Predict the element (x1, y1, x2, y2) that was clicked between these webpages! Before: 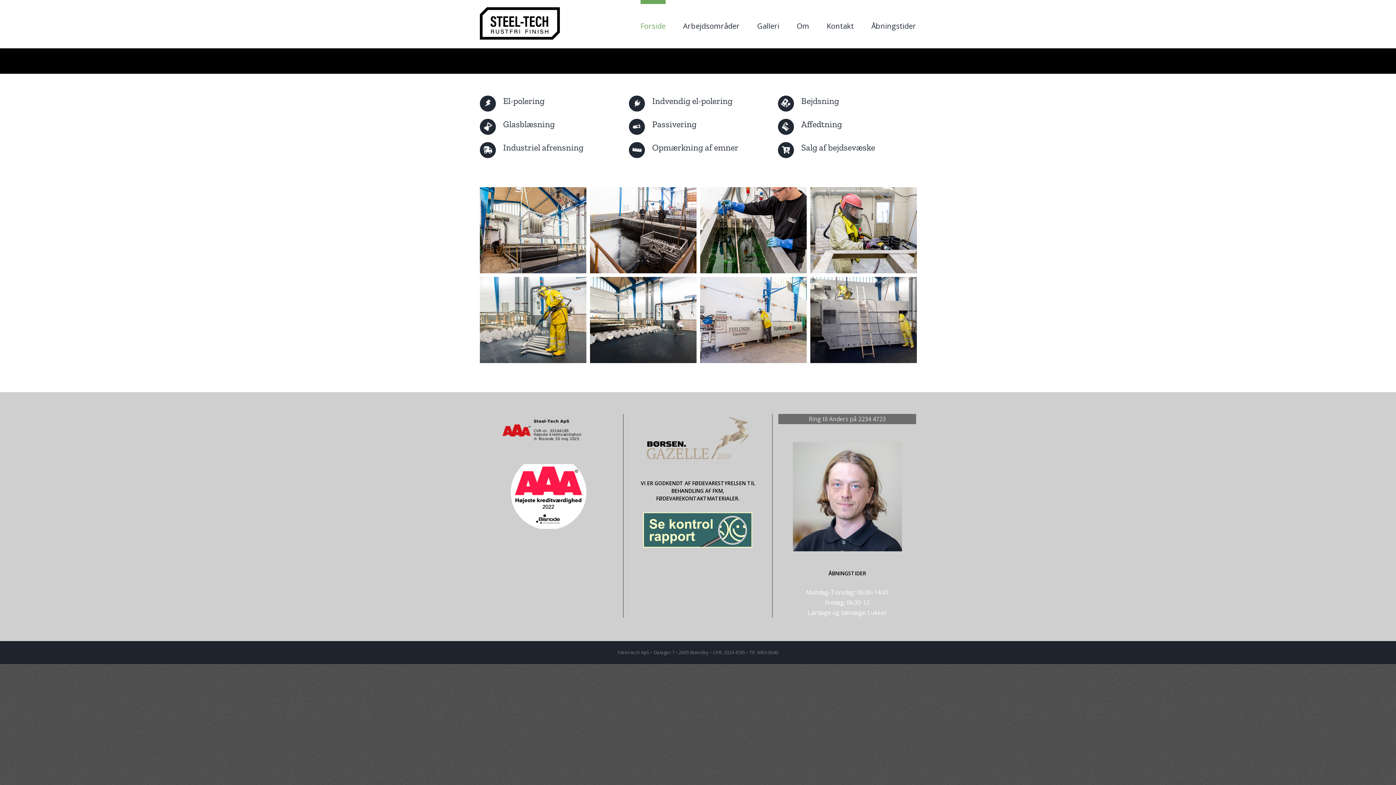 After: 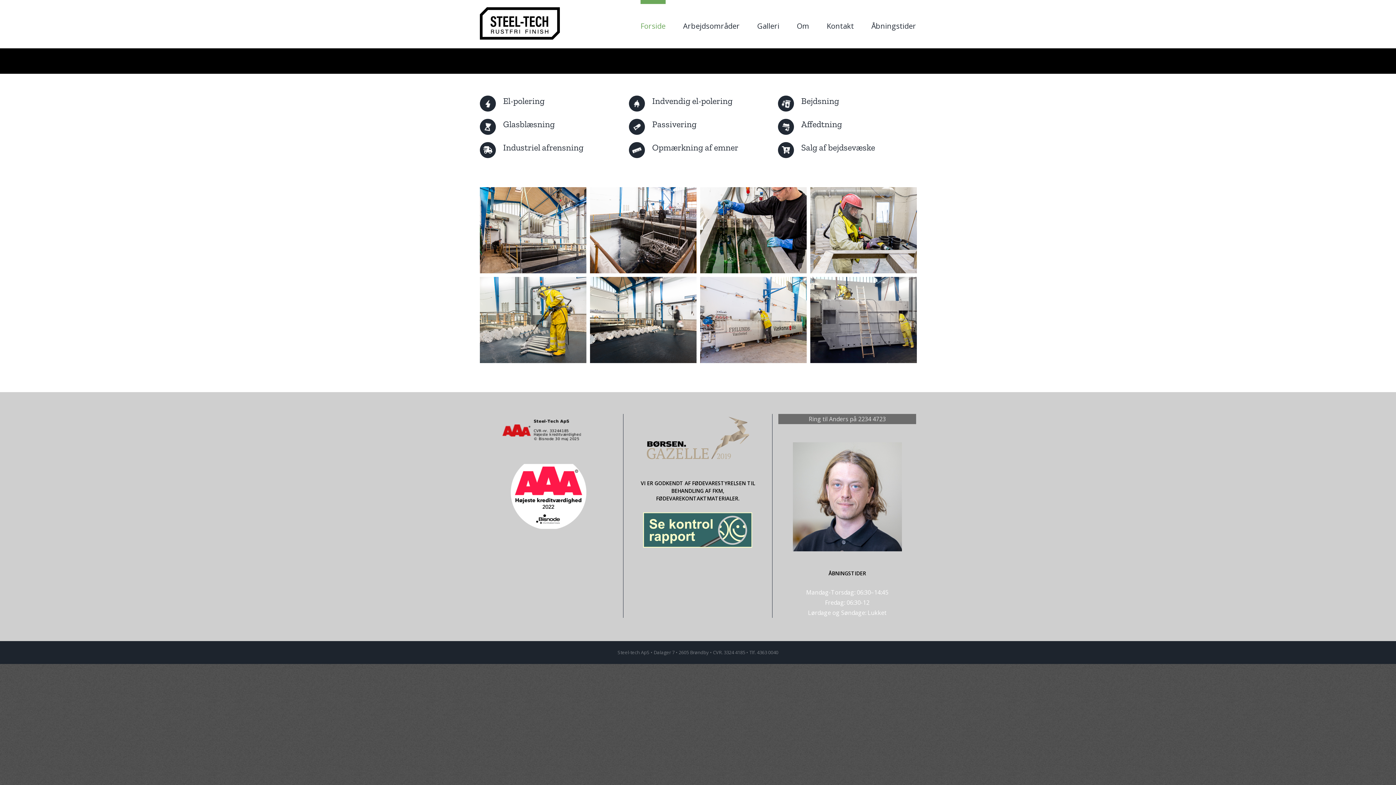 Action: label: Forside bbox: (640, 0, 665, 48)